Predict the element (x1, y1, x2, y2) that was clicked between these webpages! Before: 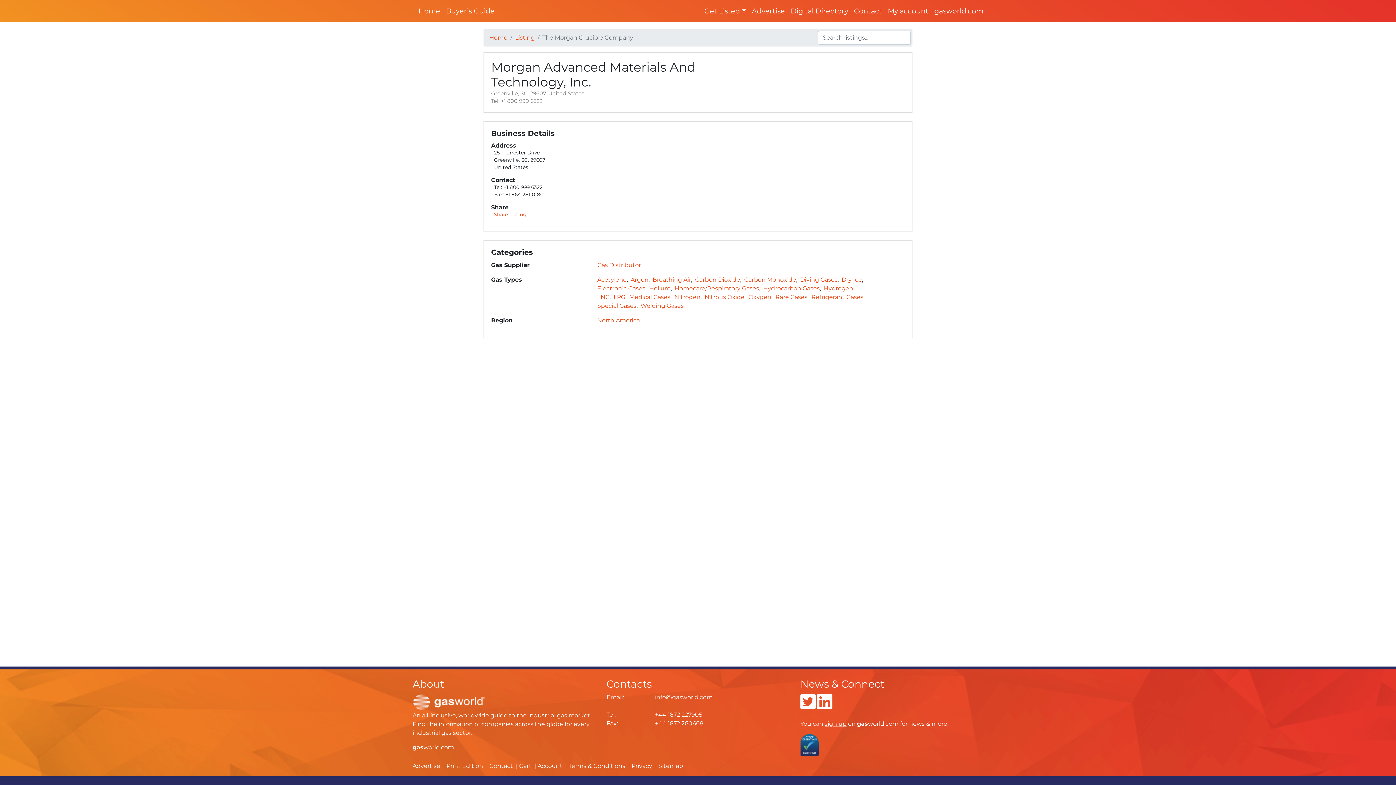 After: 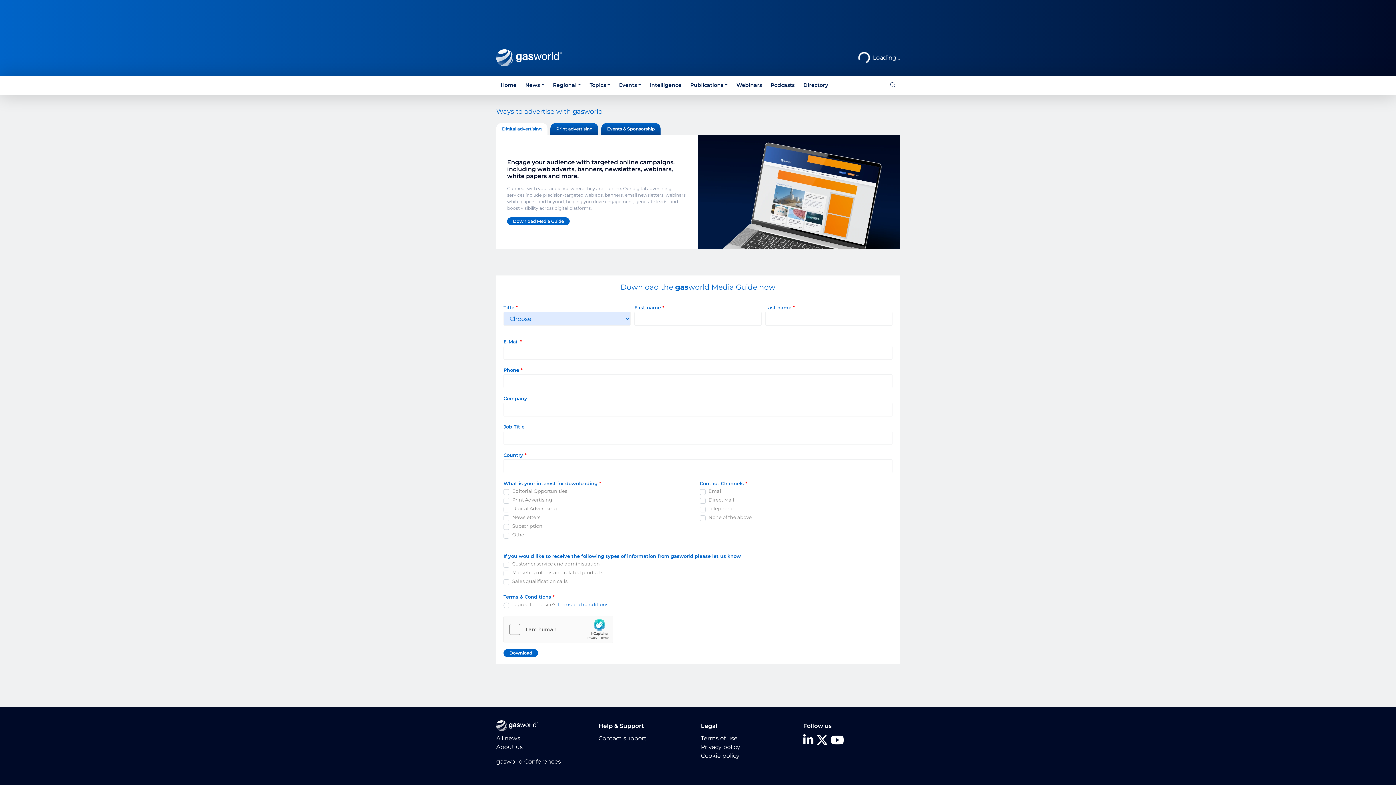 Action: bbox: (412, 762, 440, 769) label: Advertise